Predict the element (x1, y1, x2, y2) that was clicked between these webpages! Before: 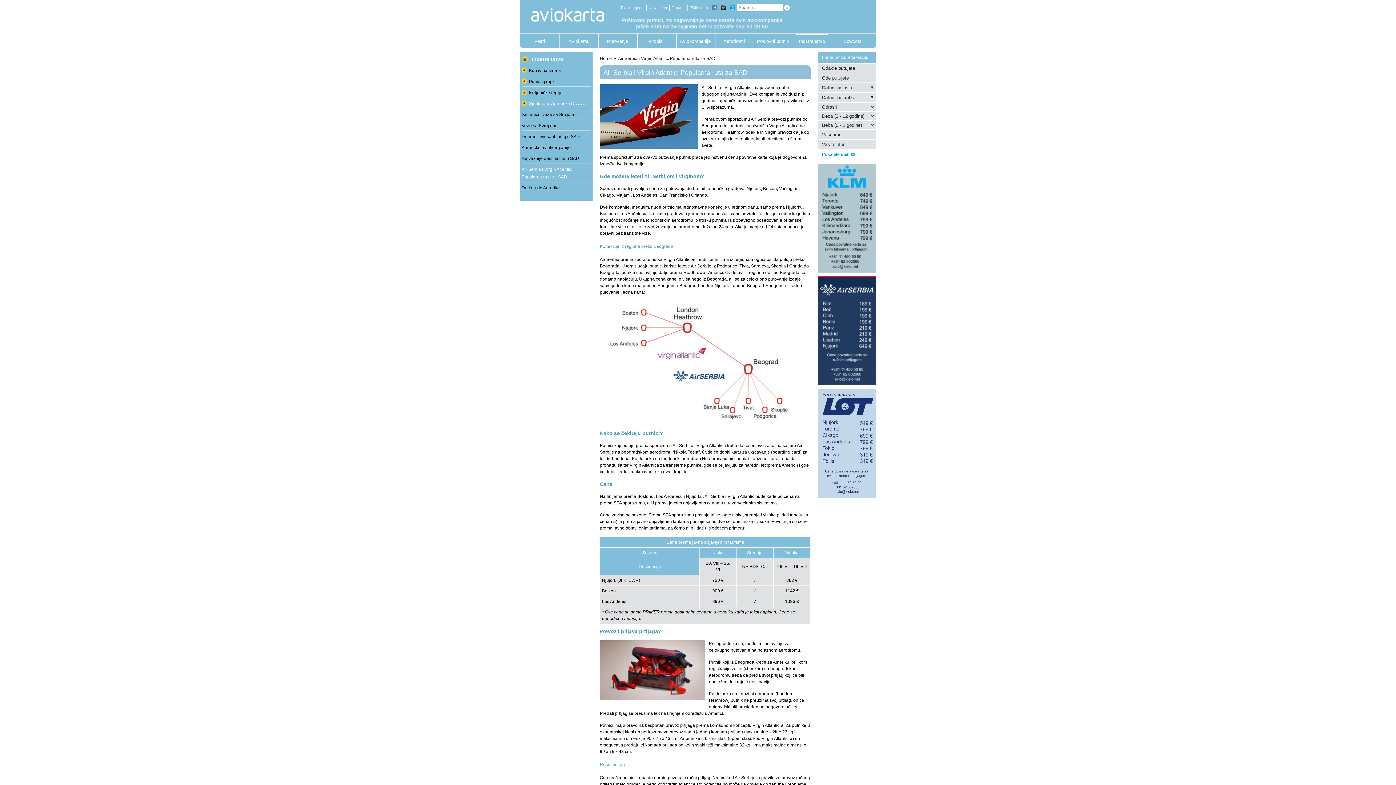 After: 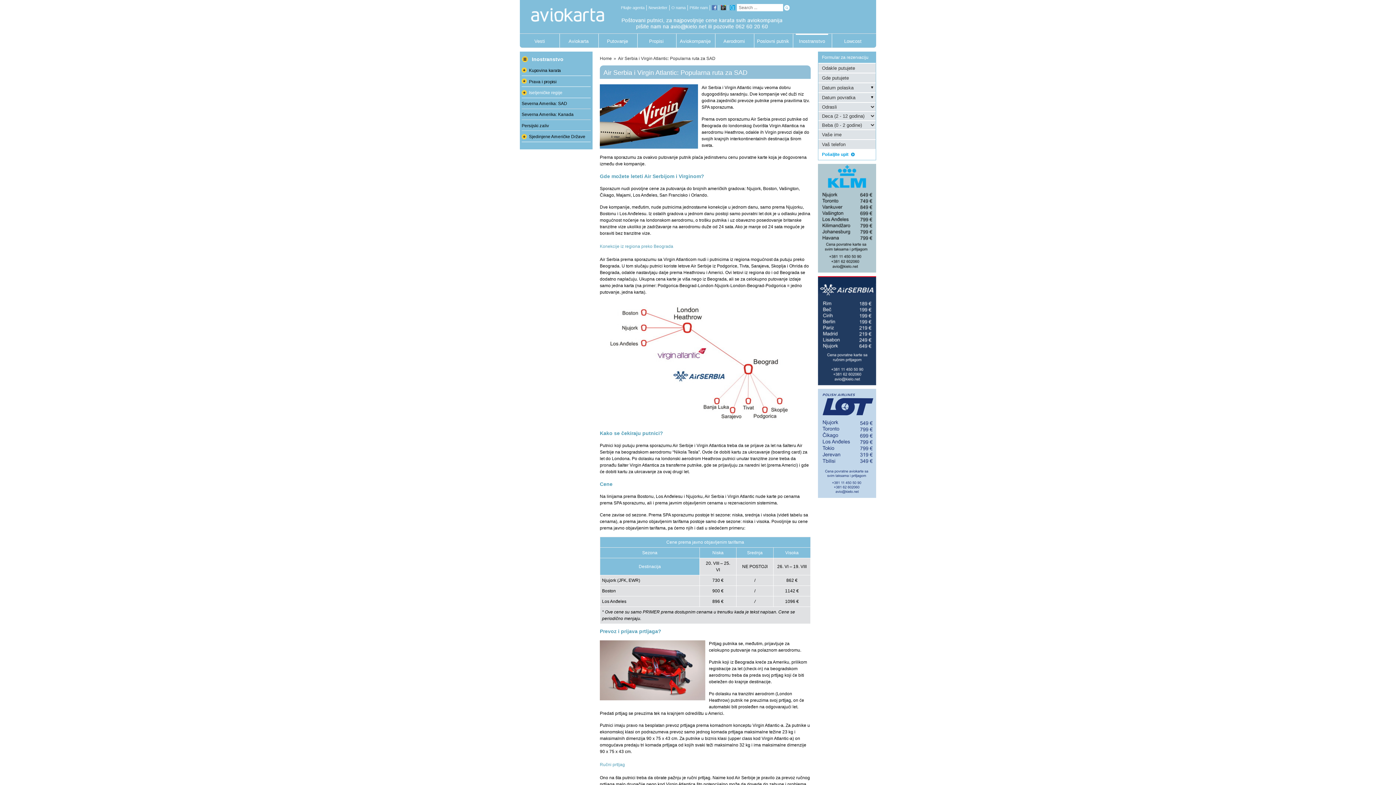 Action: bbox: (529, 88, 590, 96) label: Iseljeničke regije